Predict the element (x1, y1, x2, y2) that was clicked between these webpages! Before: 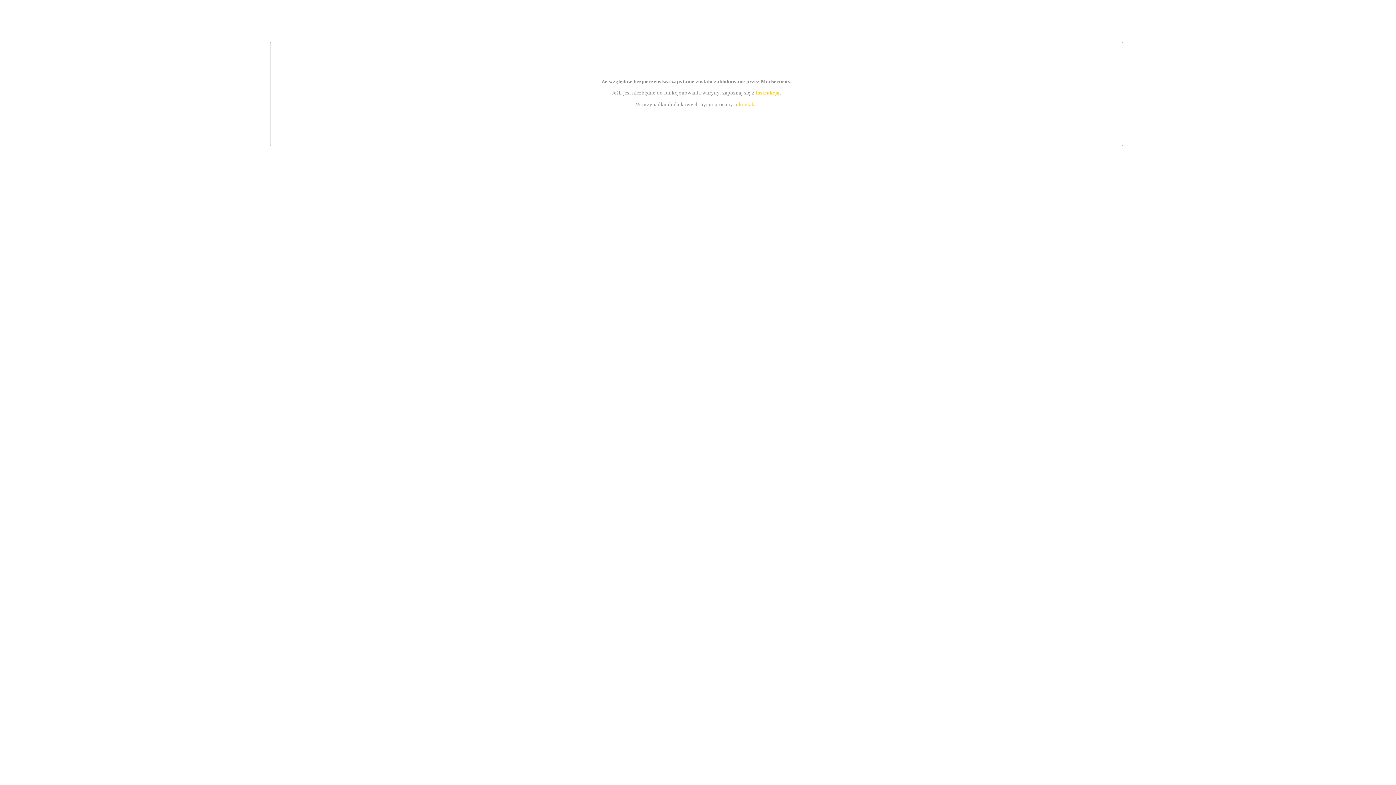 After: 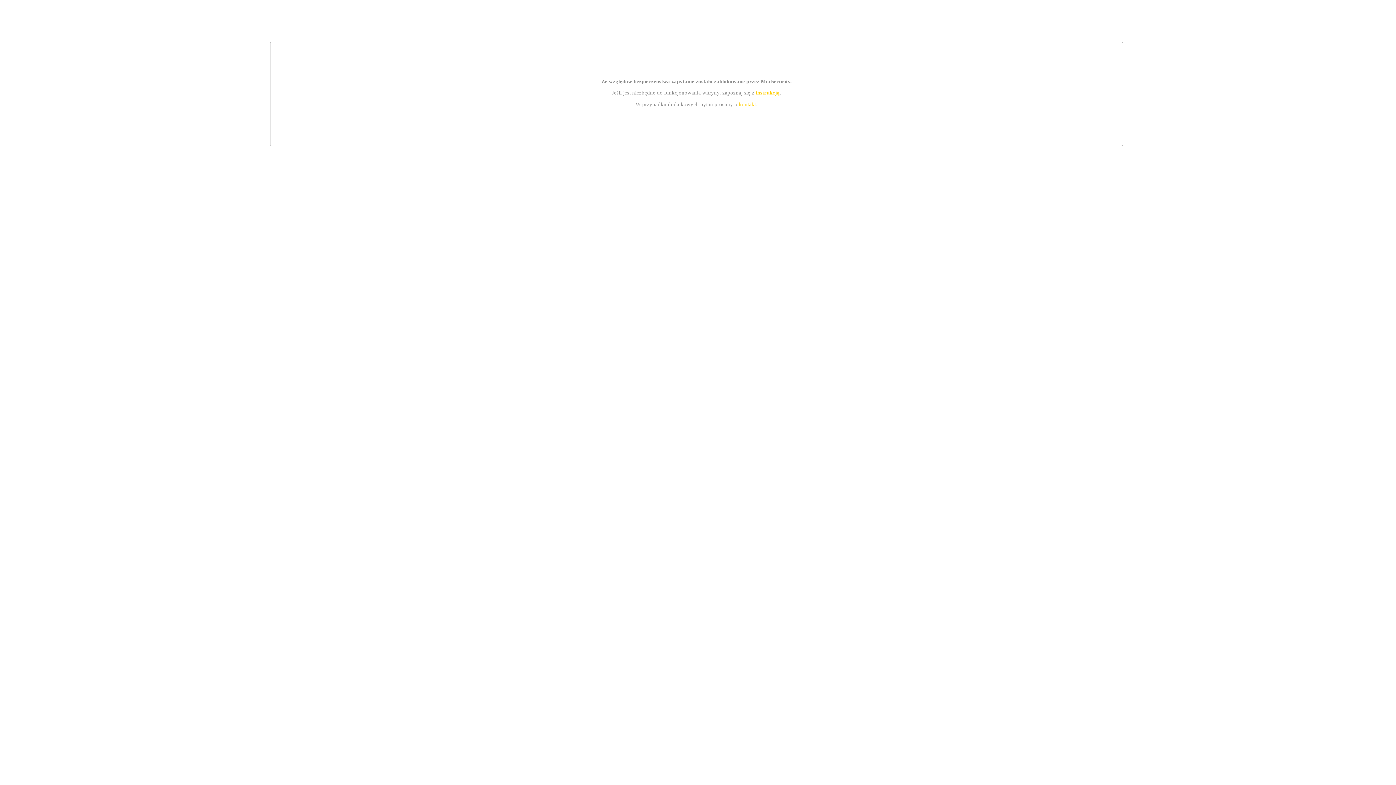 Action: bbox: (755, 89, 779, 95) label: instrukcją